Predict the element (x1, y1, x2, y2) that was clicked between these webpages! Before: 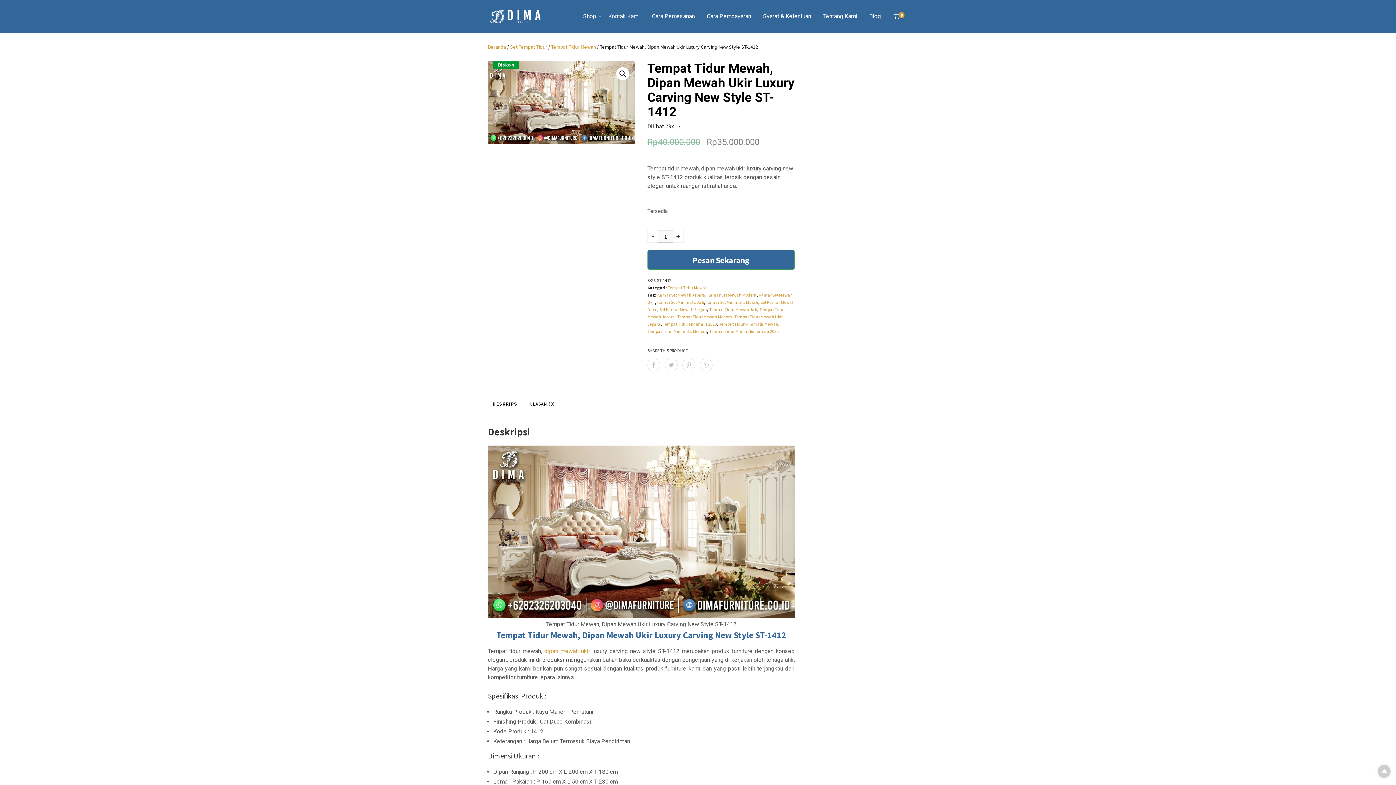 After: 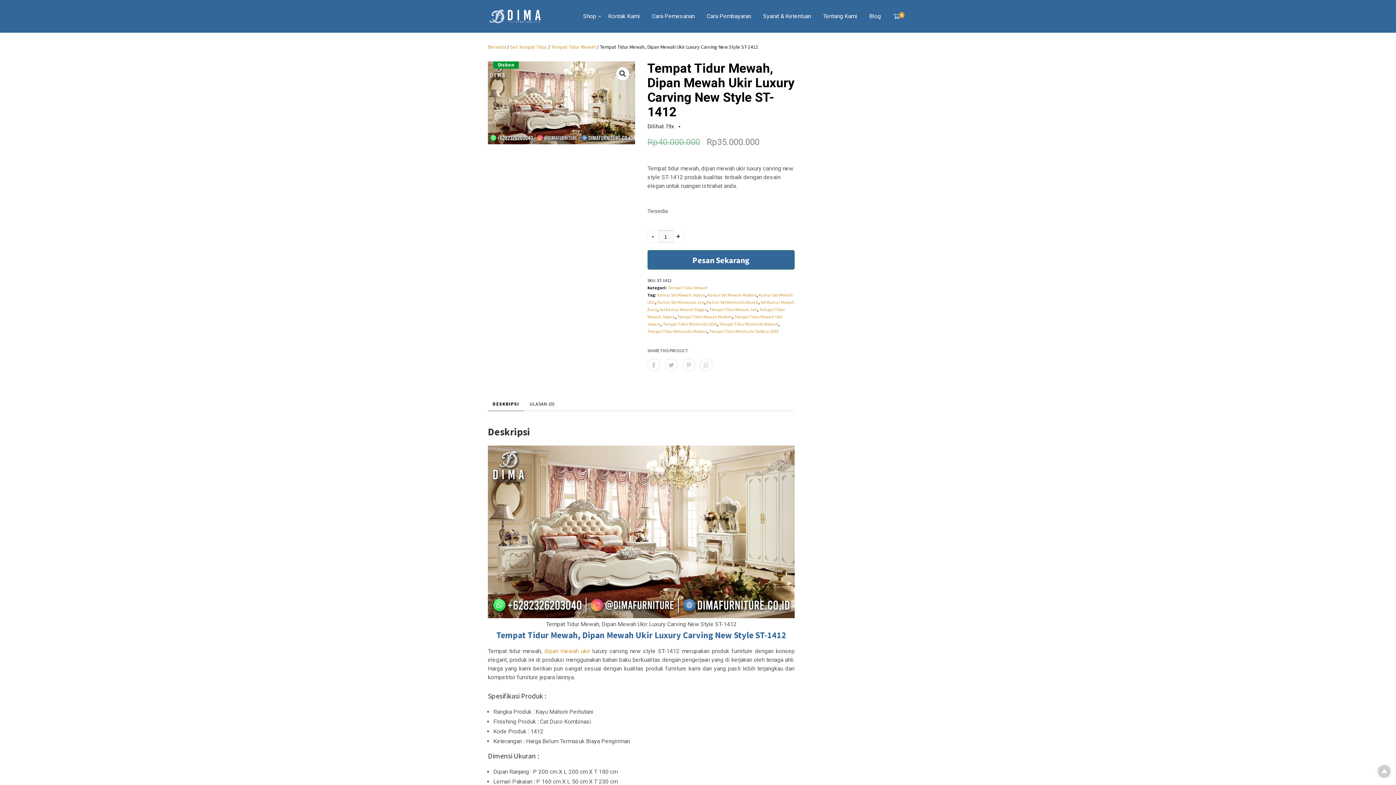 Action: bbox: (488, 397, 524, 410) label: DESKRIPSI